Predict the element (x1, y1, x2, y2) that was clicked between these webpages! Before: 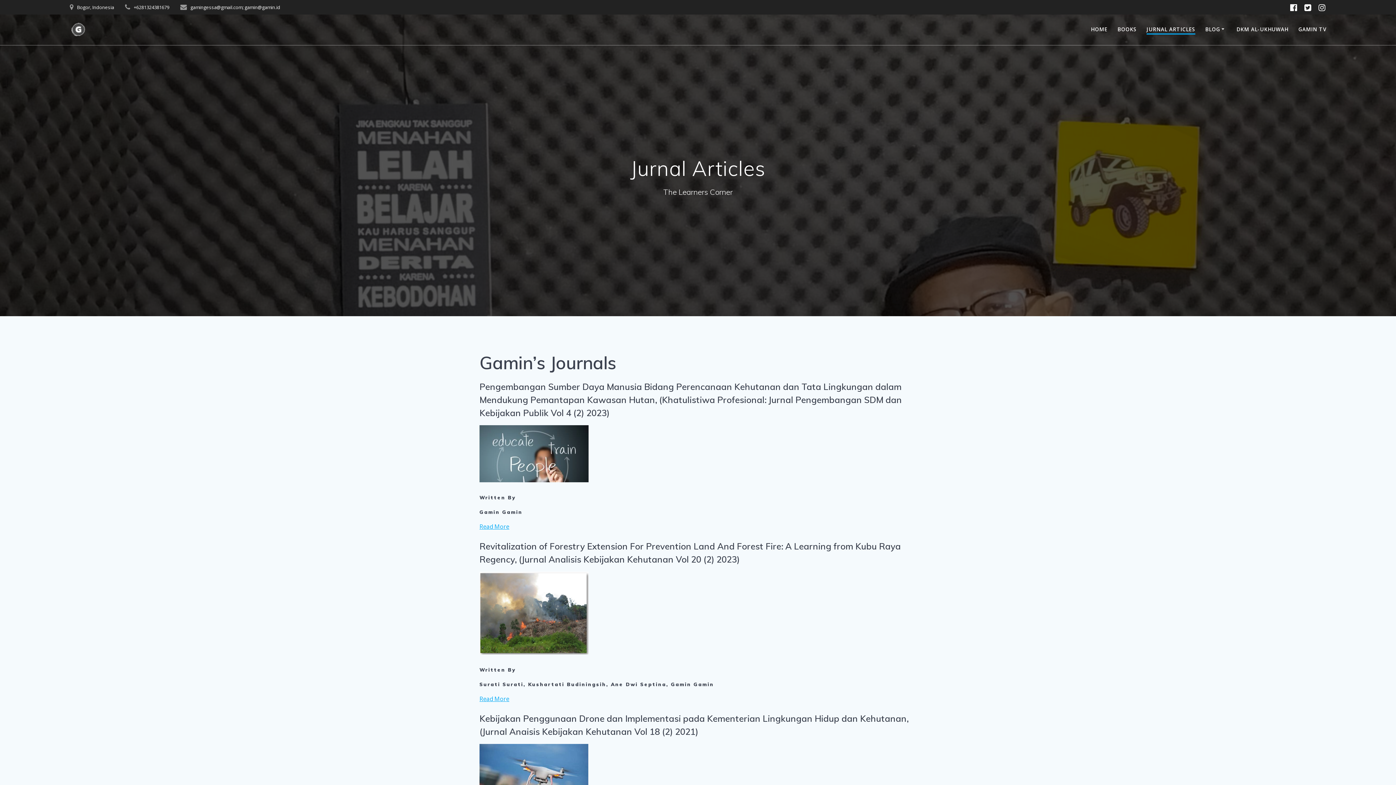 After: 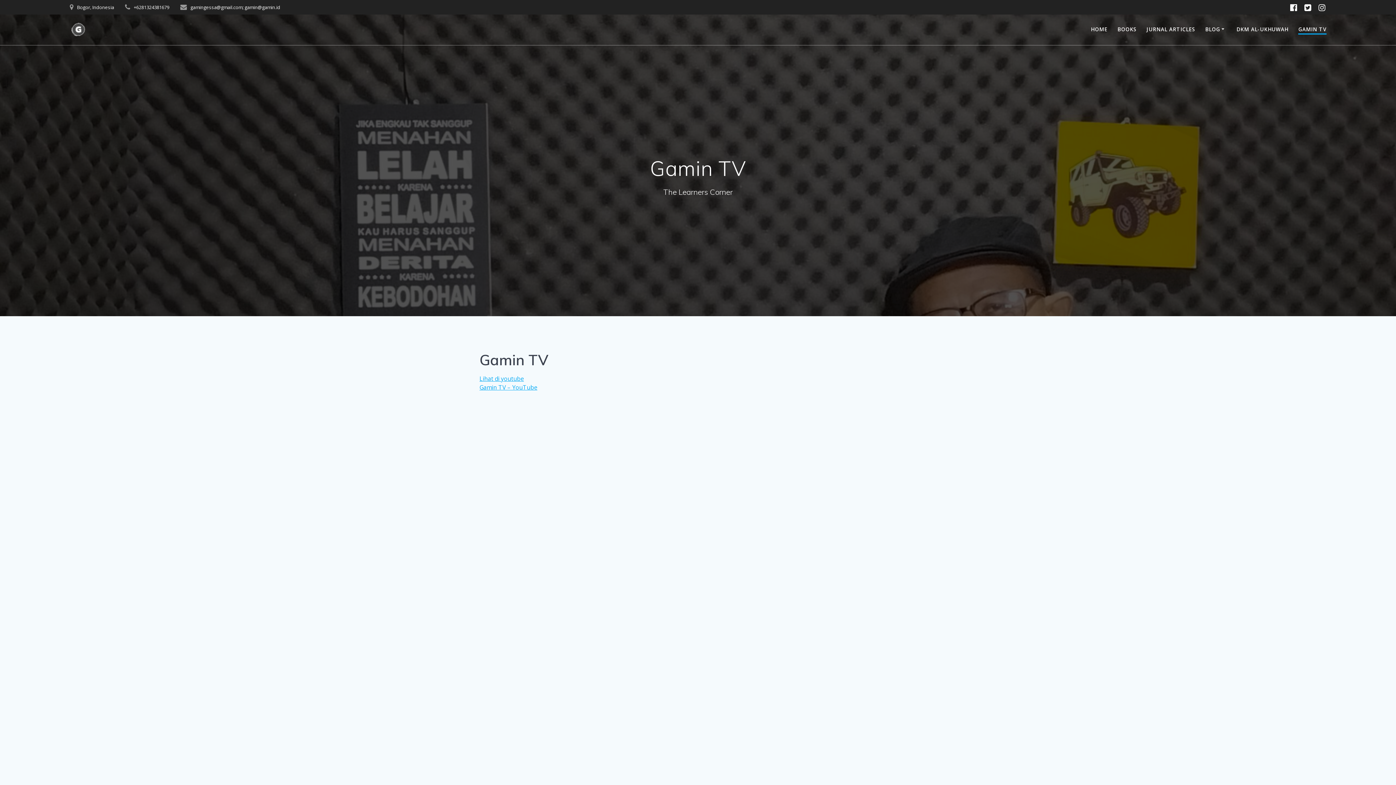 Action: bbox: (1298, 25, 1327, 33) label: GAMIN TV